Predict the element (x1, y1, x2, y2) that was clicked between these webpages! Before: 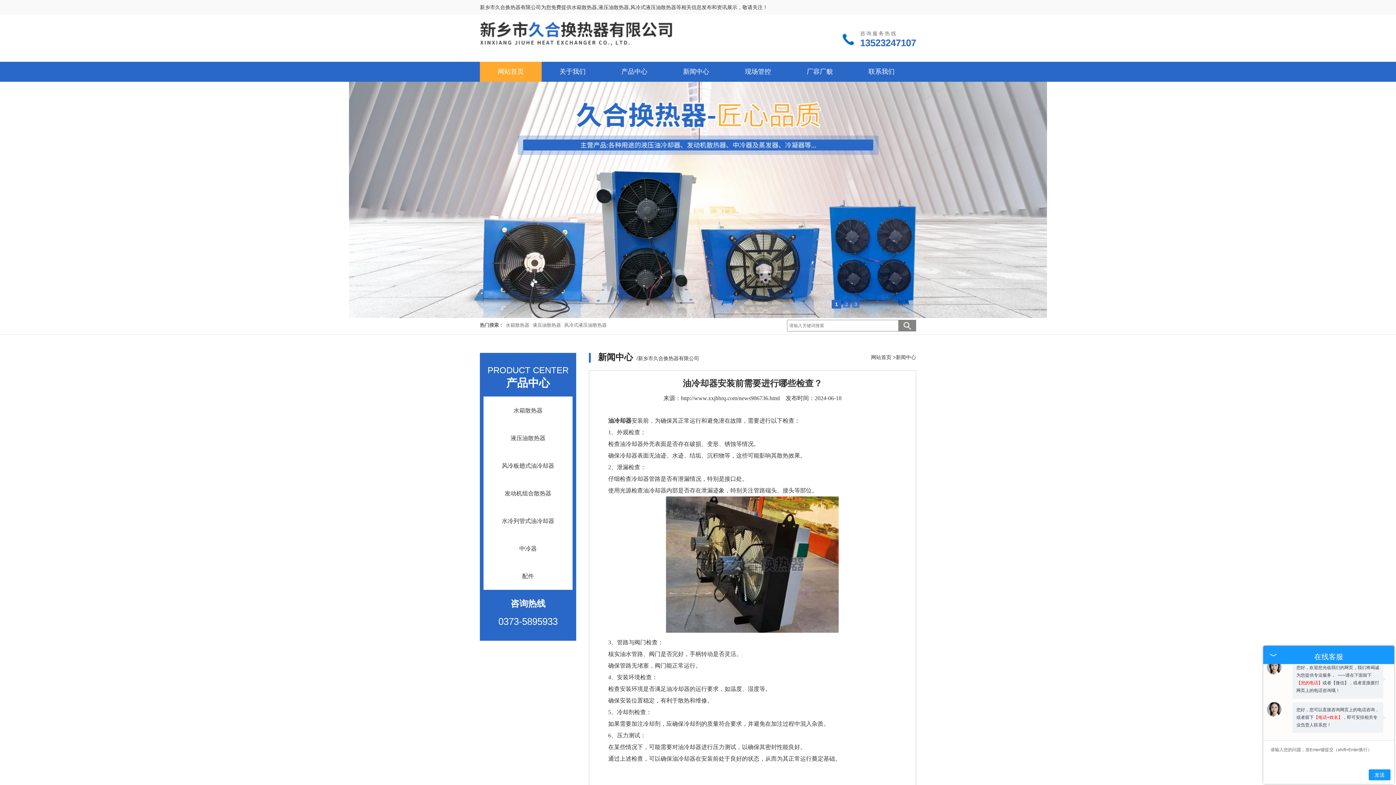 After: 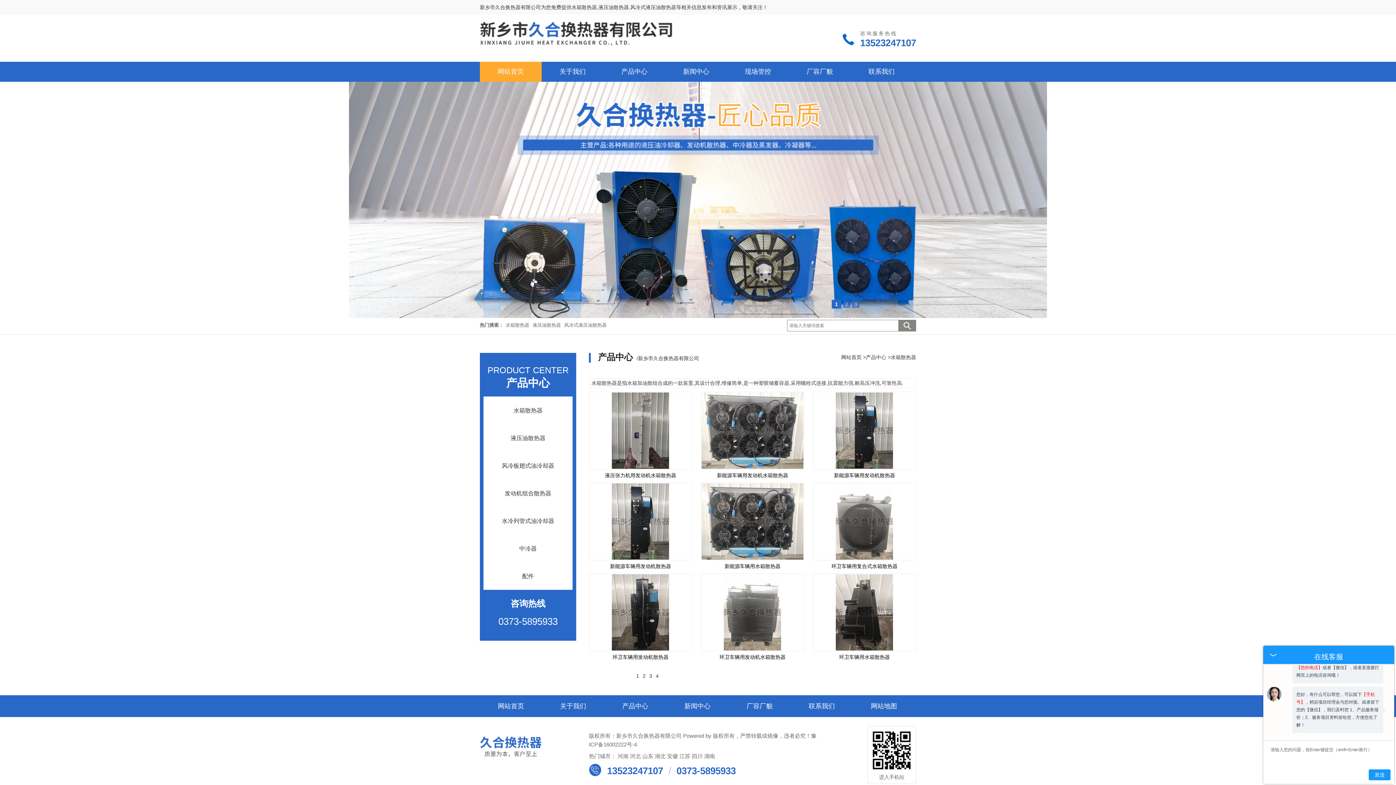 Action: label: 水箱散热器 bbox: (489, 397, 567, 424)